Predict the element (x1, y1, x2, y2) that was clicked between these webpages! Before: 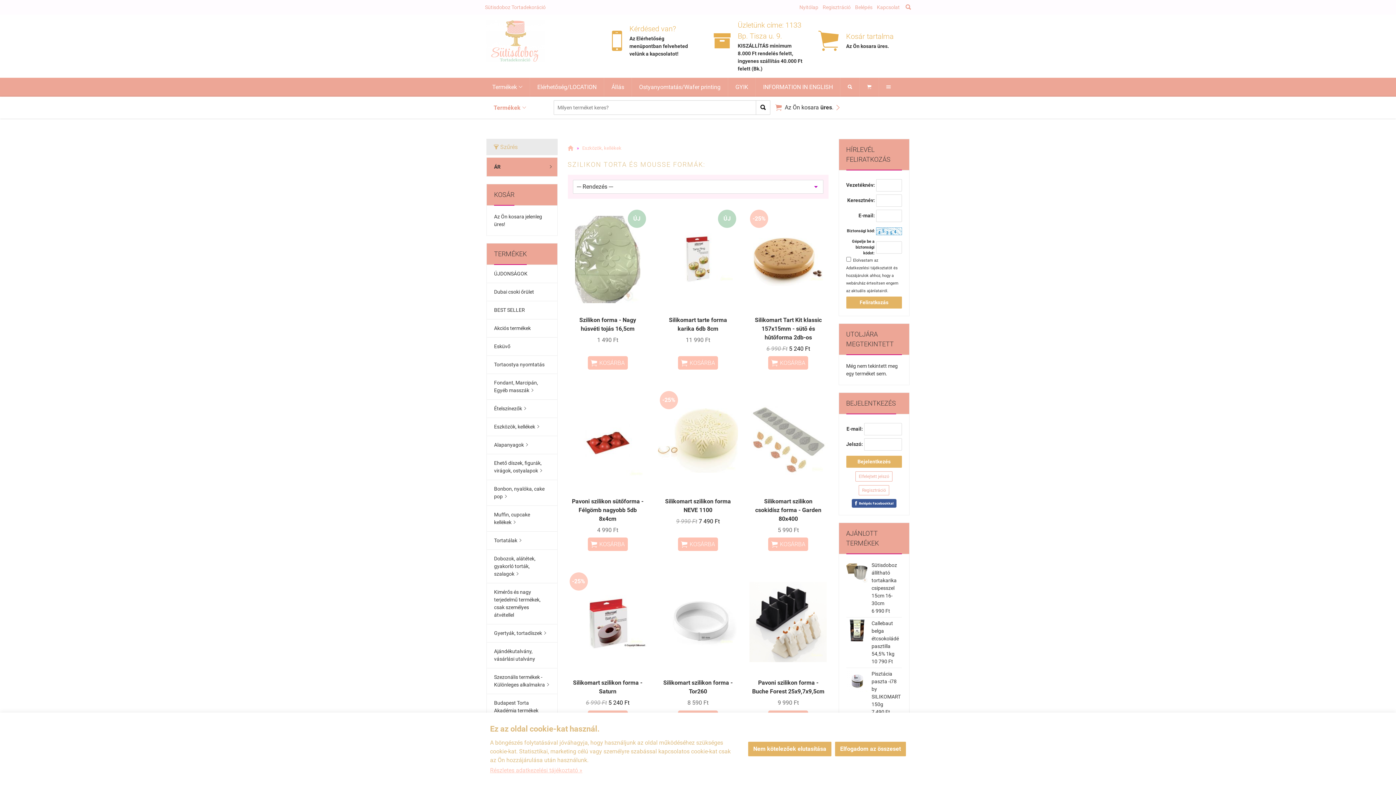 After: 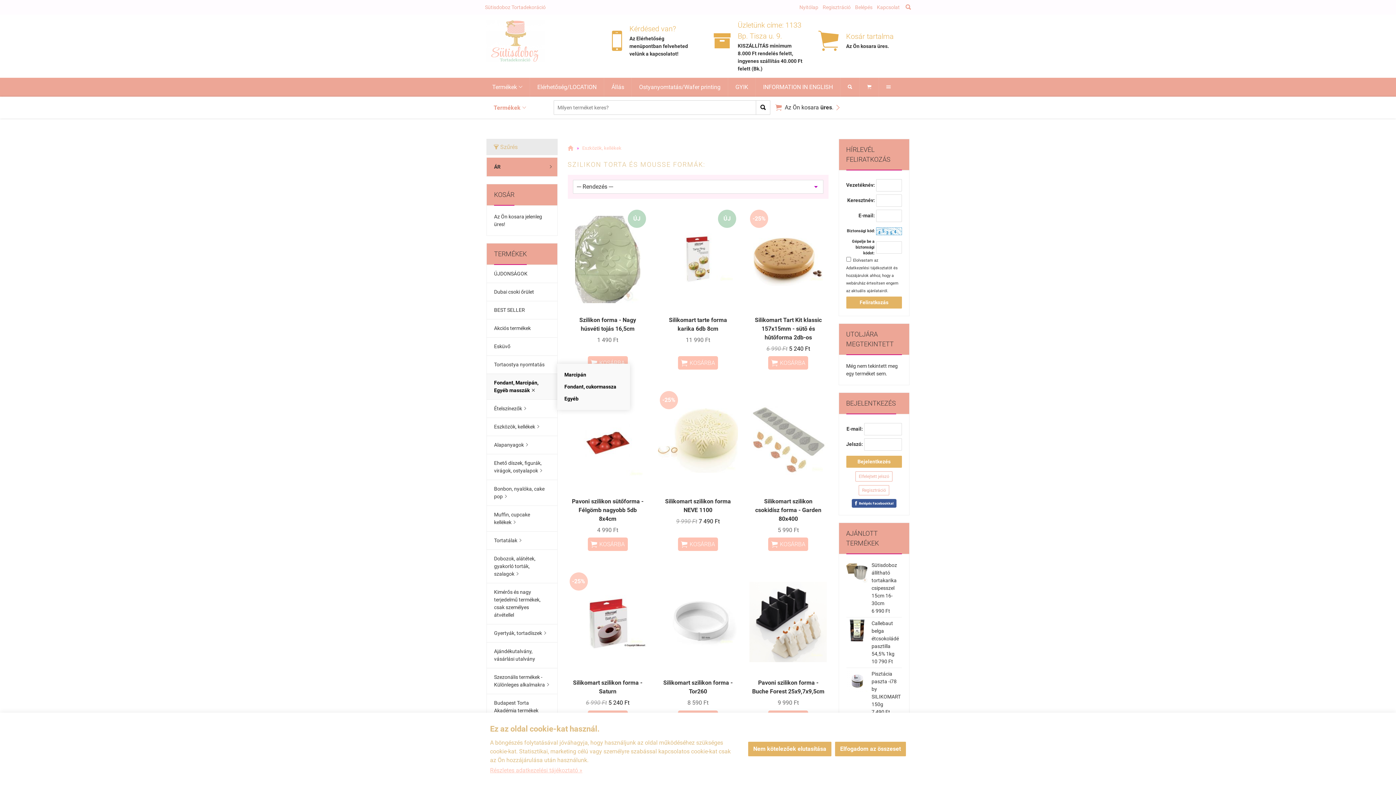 Action: bbox: (486, 374, 557, 399) label: Fondant, Marcipán, Egyéb masszák